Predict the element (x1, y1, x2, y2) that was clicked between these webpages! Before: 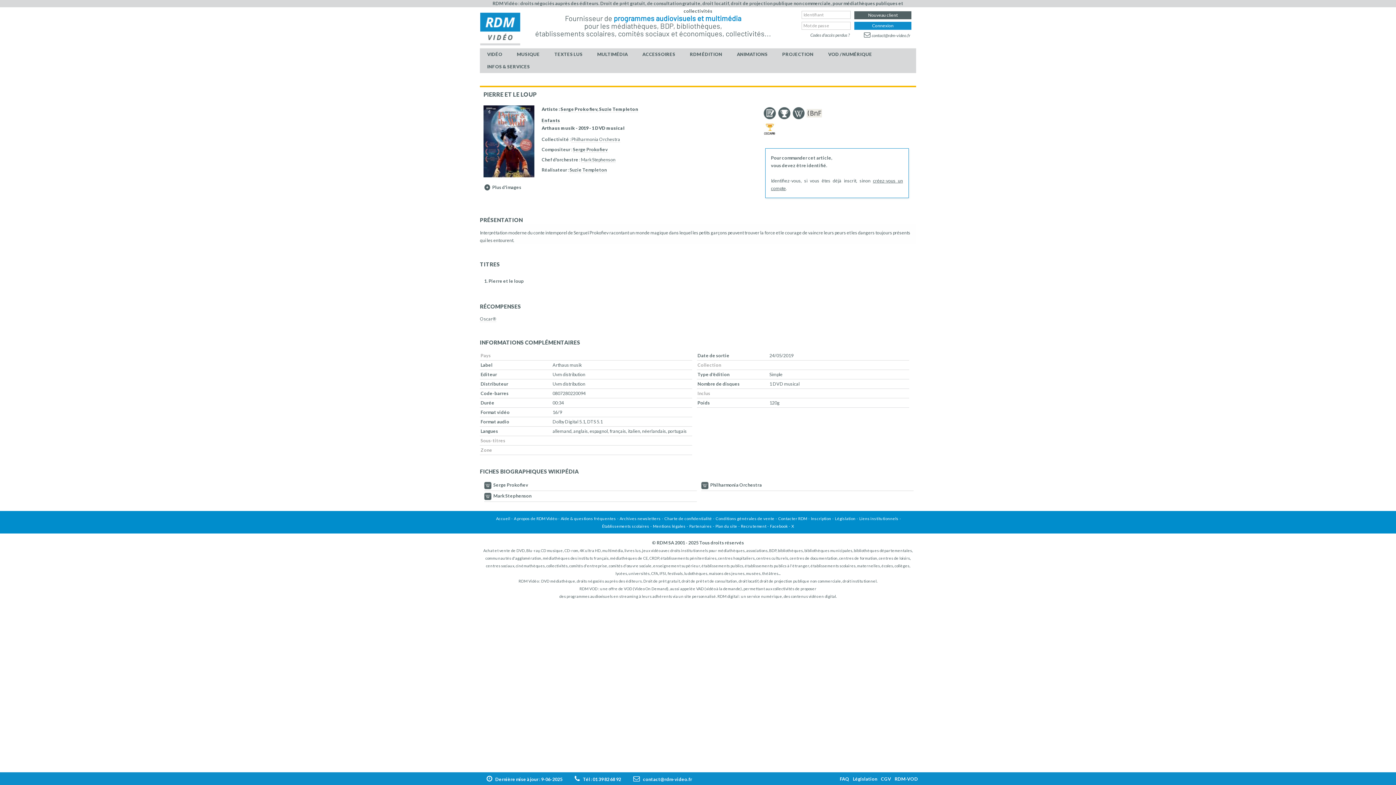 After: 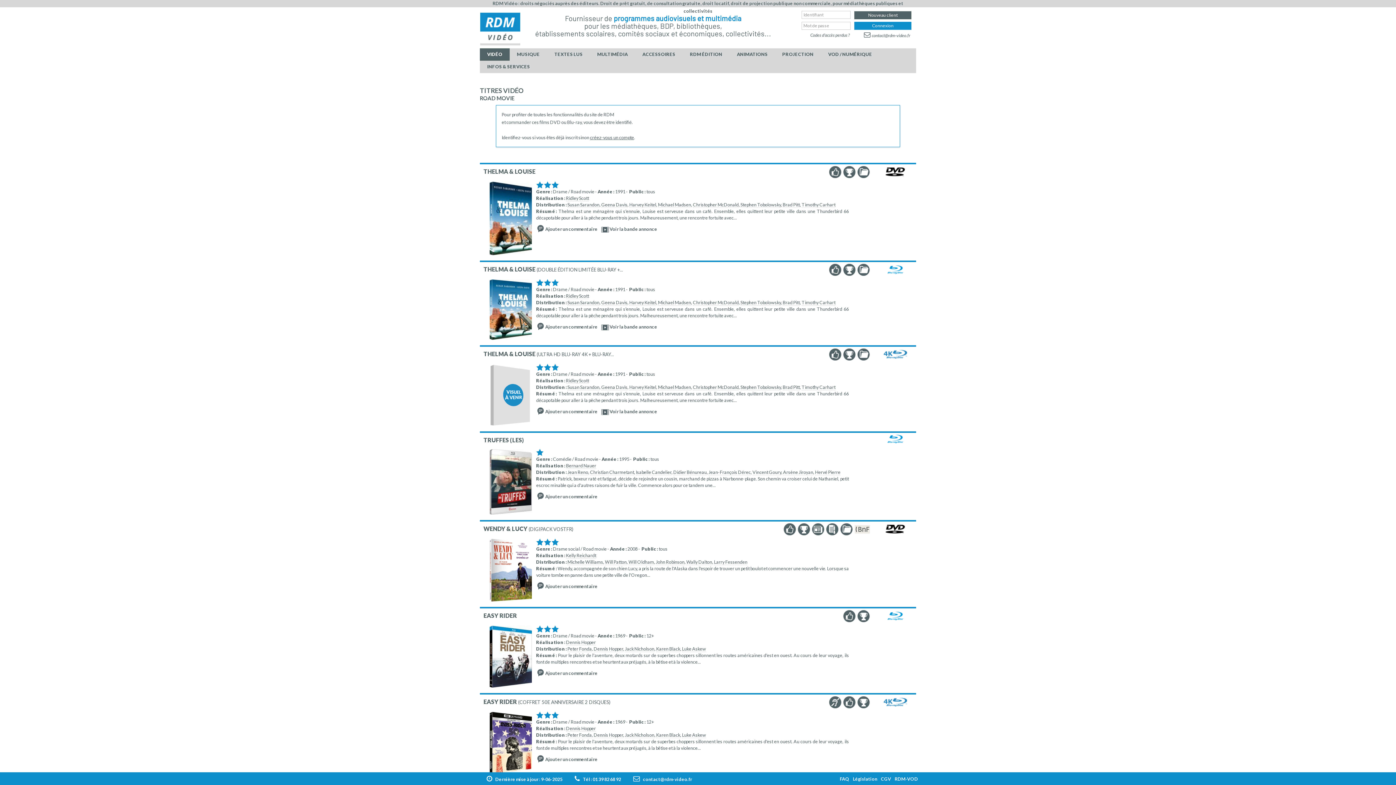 Action: label: Enfants bbox: (541, 117, 560, 123)